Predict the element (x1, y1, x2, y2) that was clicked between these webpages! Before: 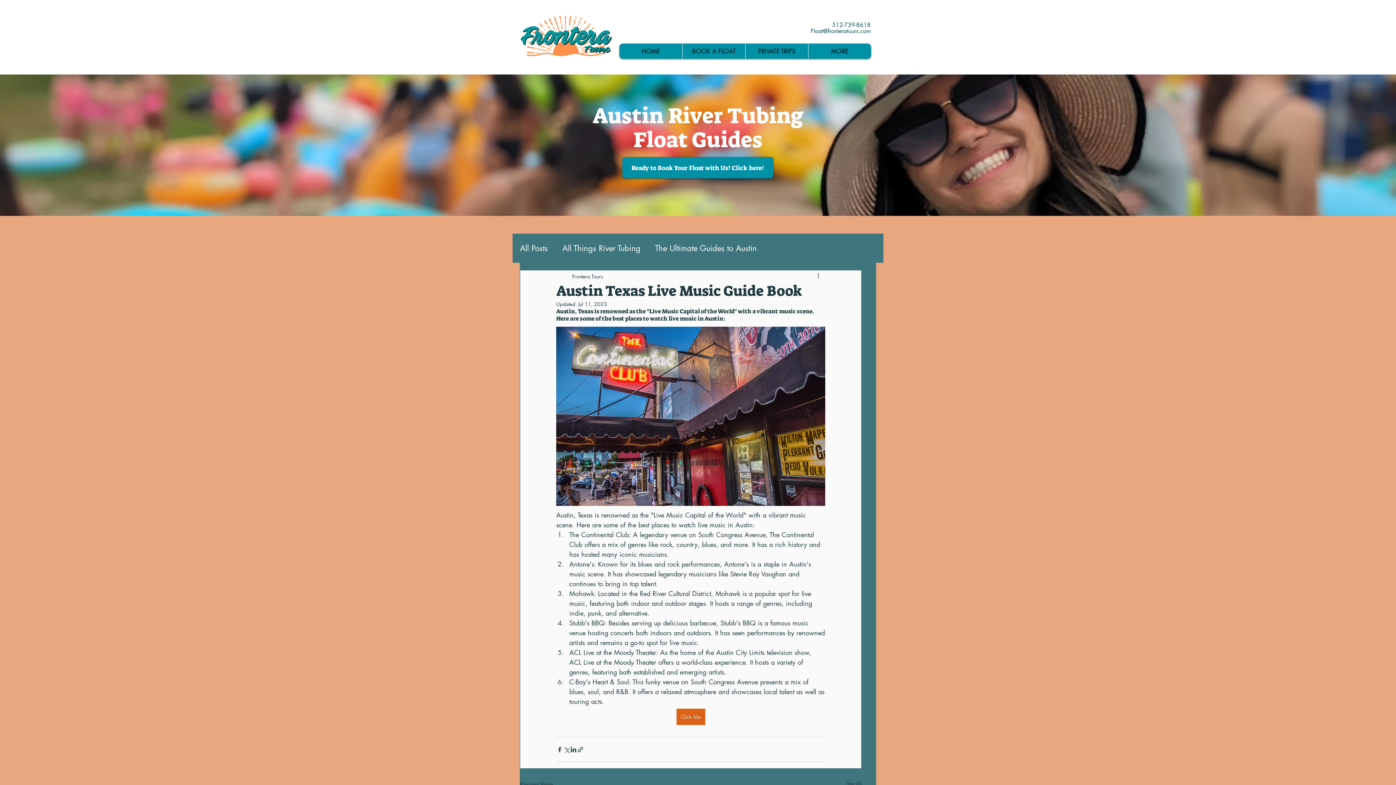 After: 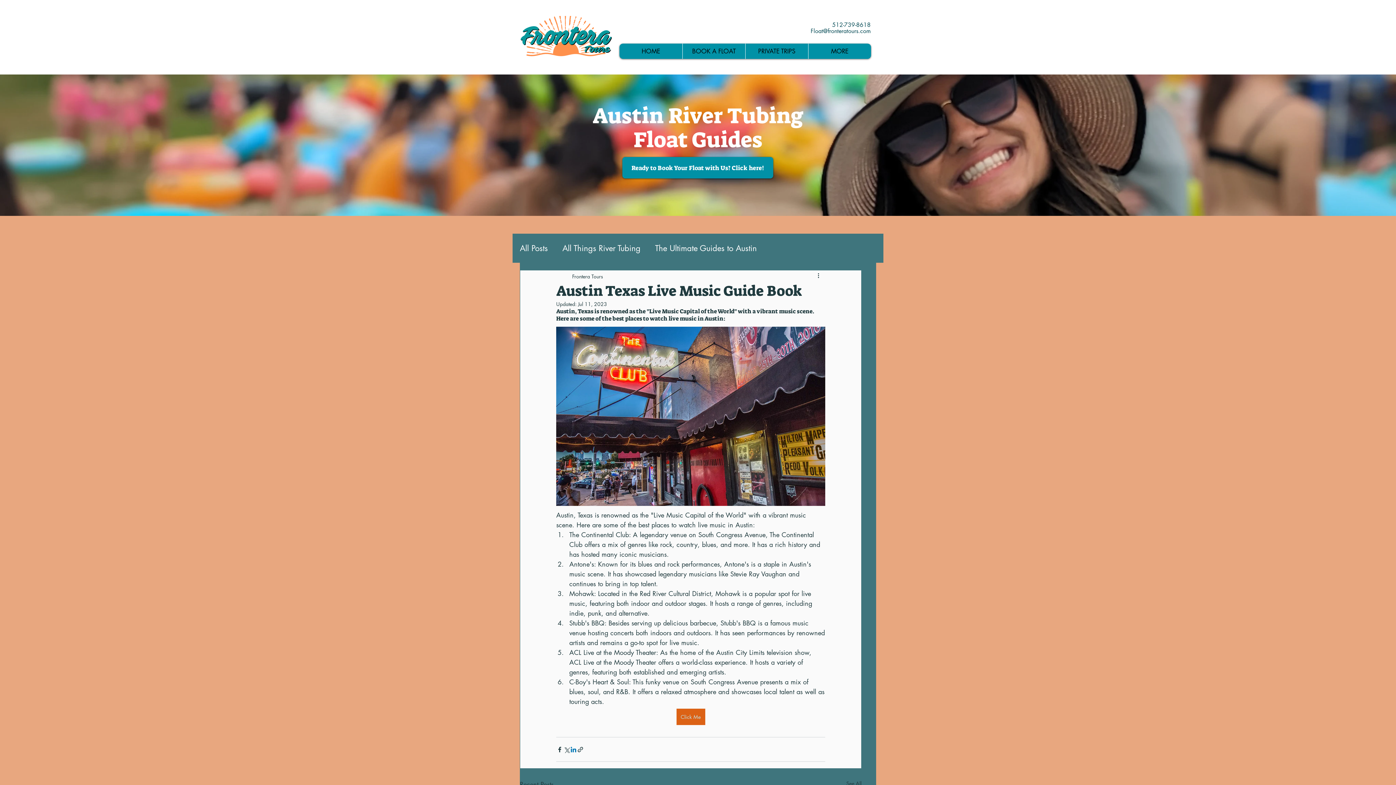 Action: bbox: (570, 746, 577, 753) label: Share via LinkedIn